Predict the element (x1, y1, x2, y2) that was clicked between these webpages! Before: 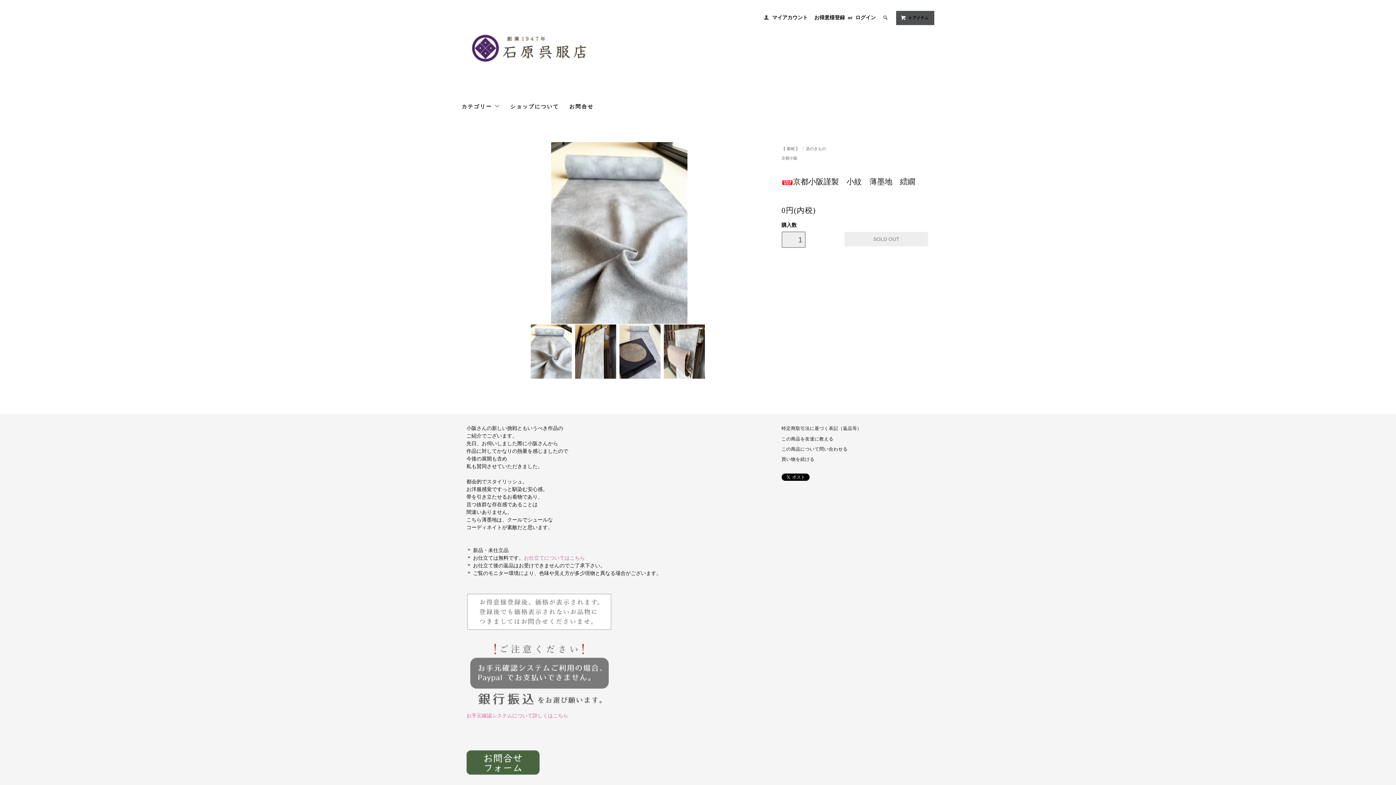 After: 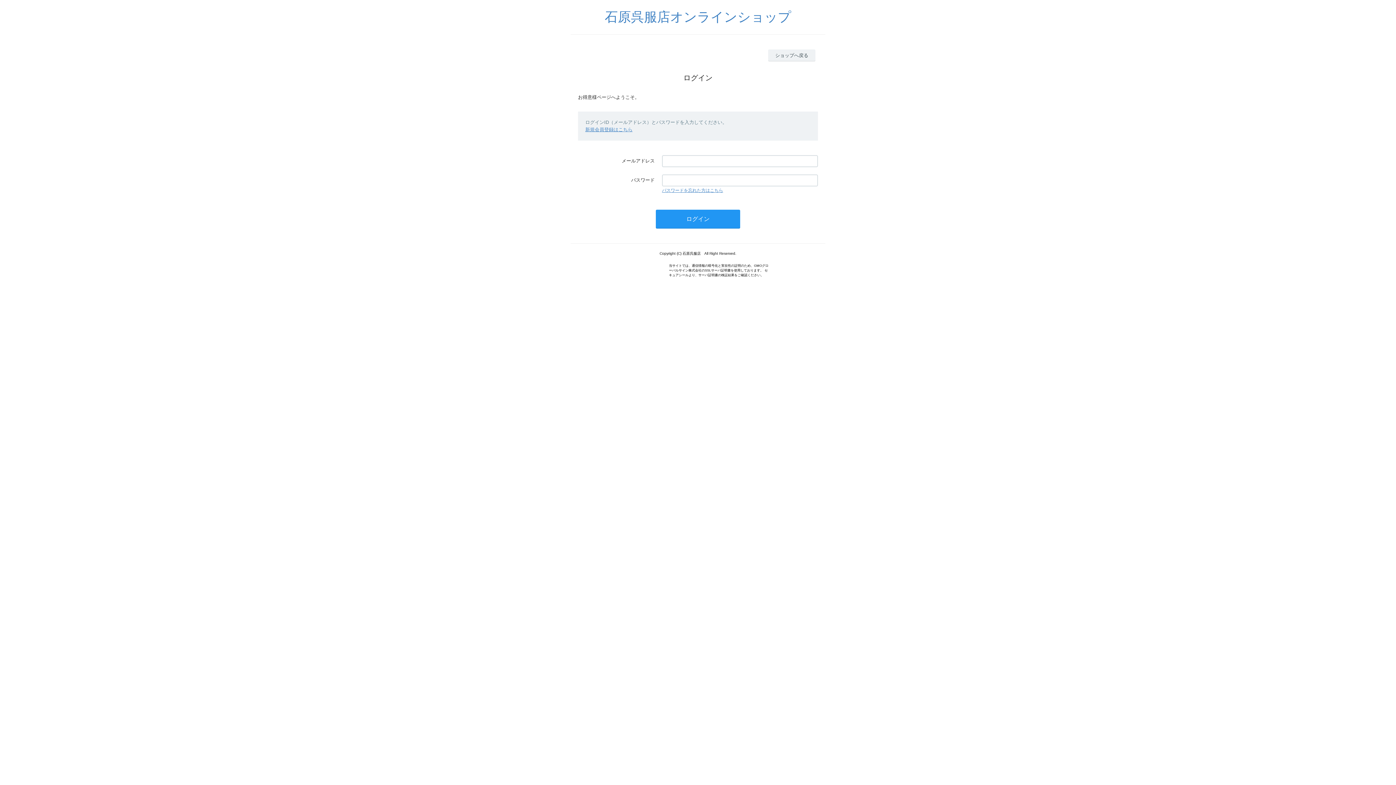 Action: label: マイアカウント bbox: (772, 14, 808, 20)